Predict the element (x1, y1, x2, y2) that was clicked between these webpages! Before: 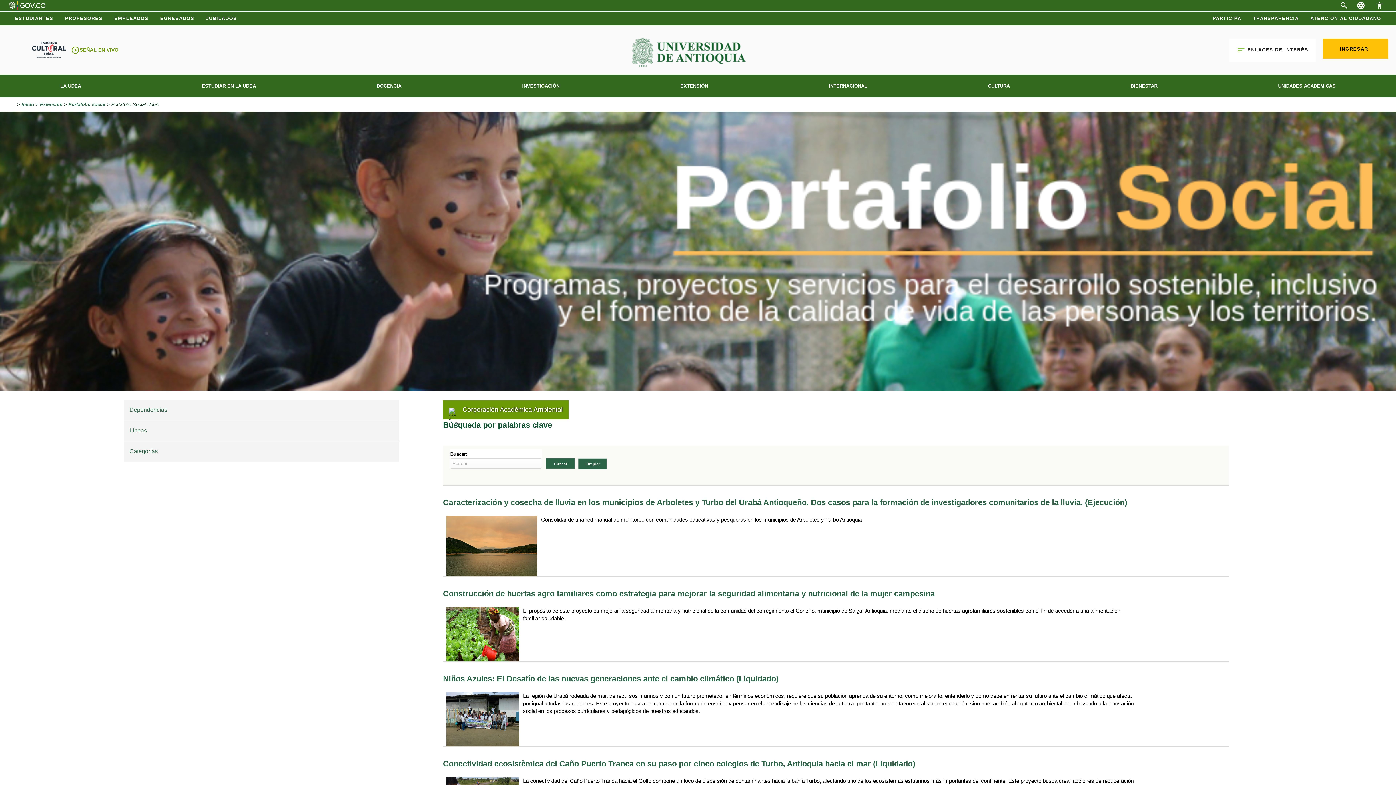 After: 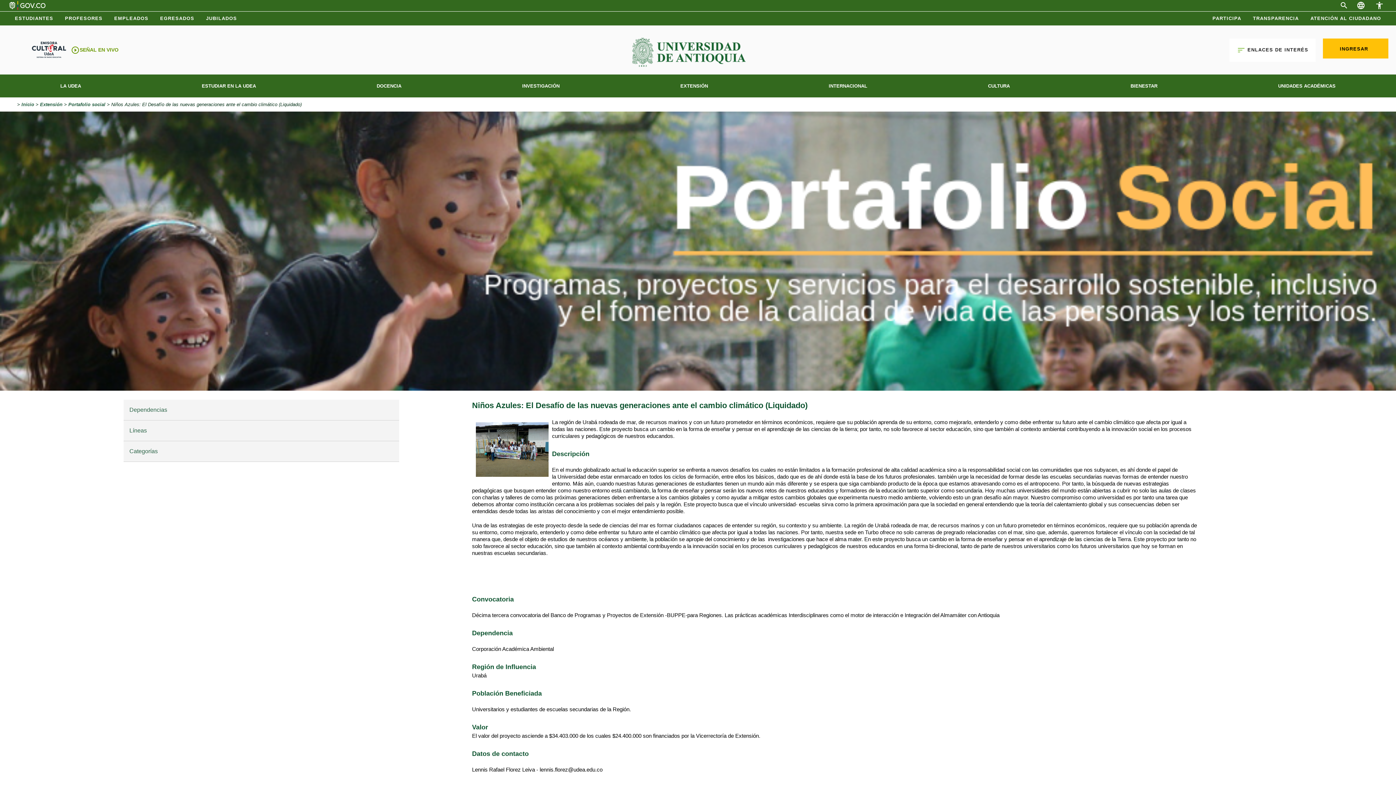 Action: label: Niños Azules: El Desafío de las nuevas generaciones ante el cambio climático (Liquidado) bbox: (443, 674, 778, 683)